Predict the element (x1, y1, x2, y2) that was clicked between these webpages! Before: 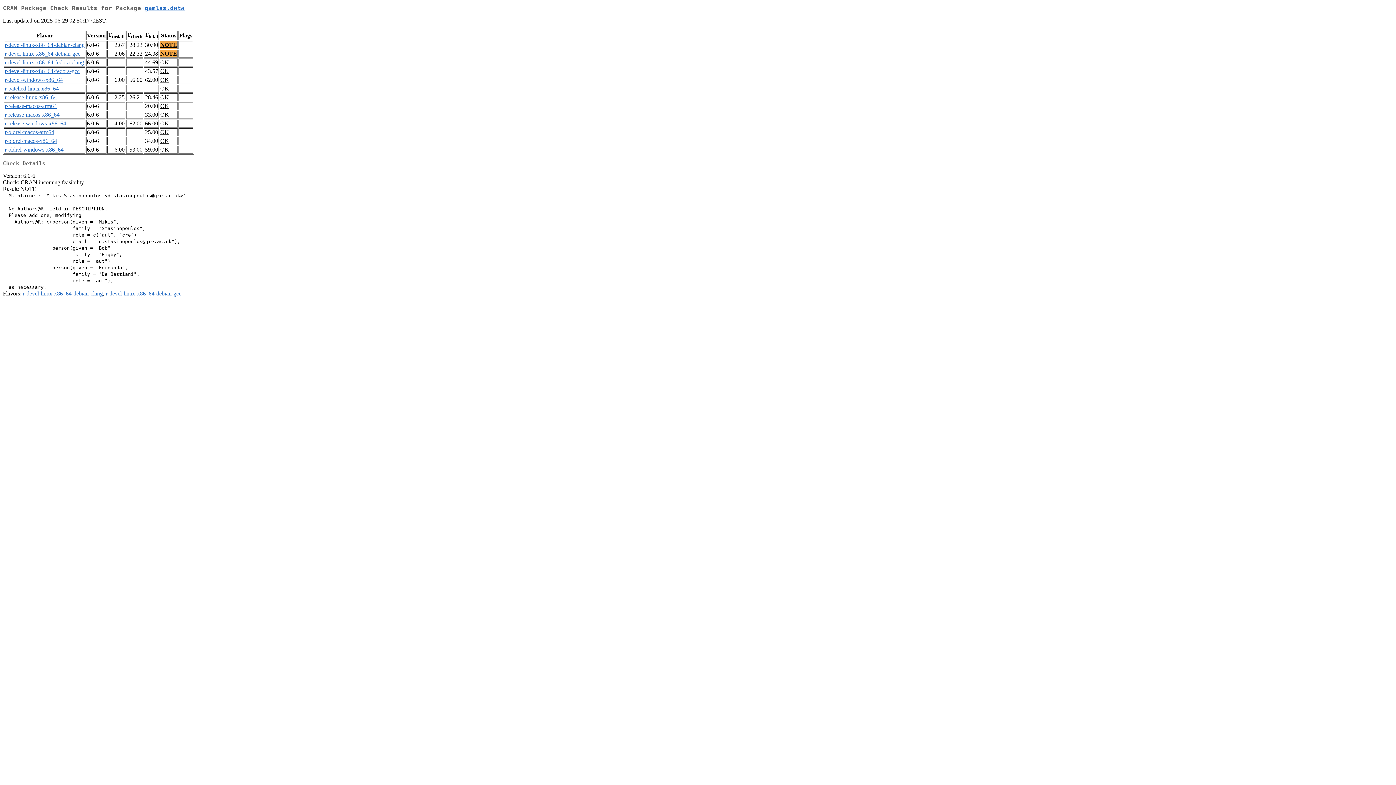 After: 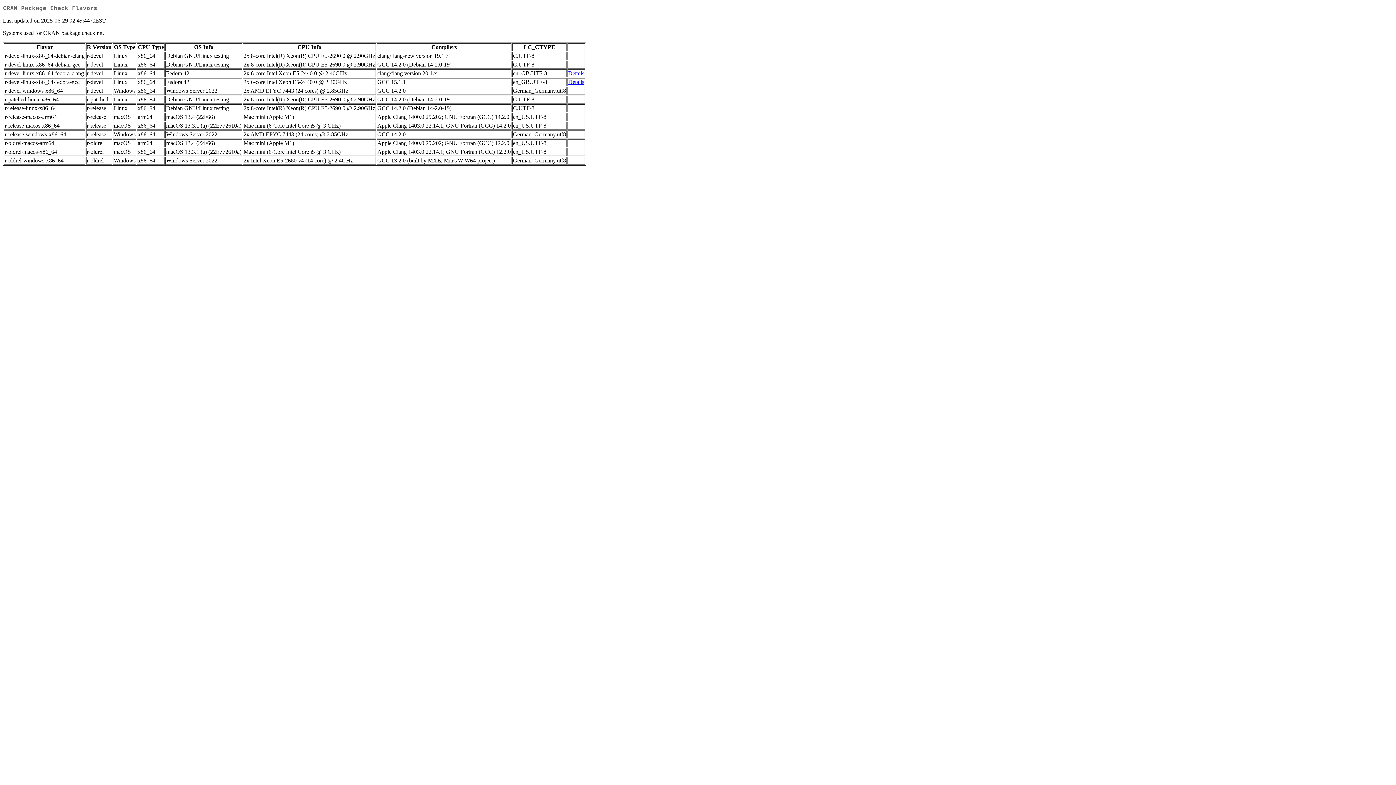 Action: label: r-release-macos-x86_64 bbox: (4, 111, 59, 117)